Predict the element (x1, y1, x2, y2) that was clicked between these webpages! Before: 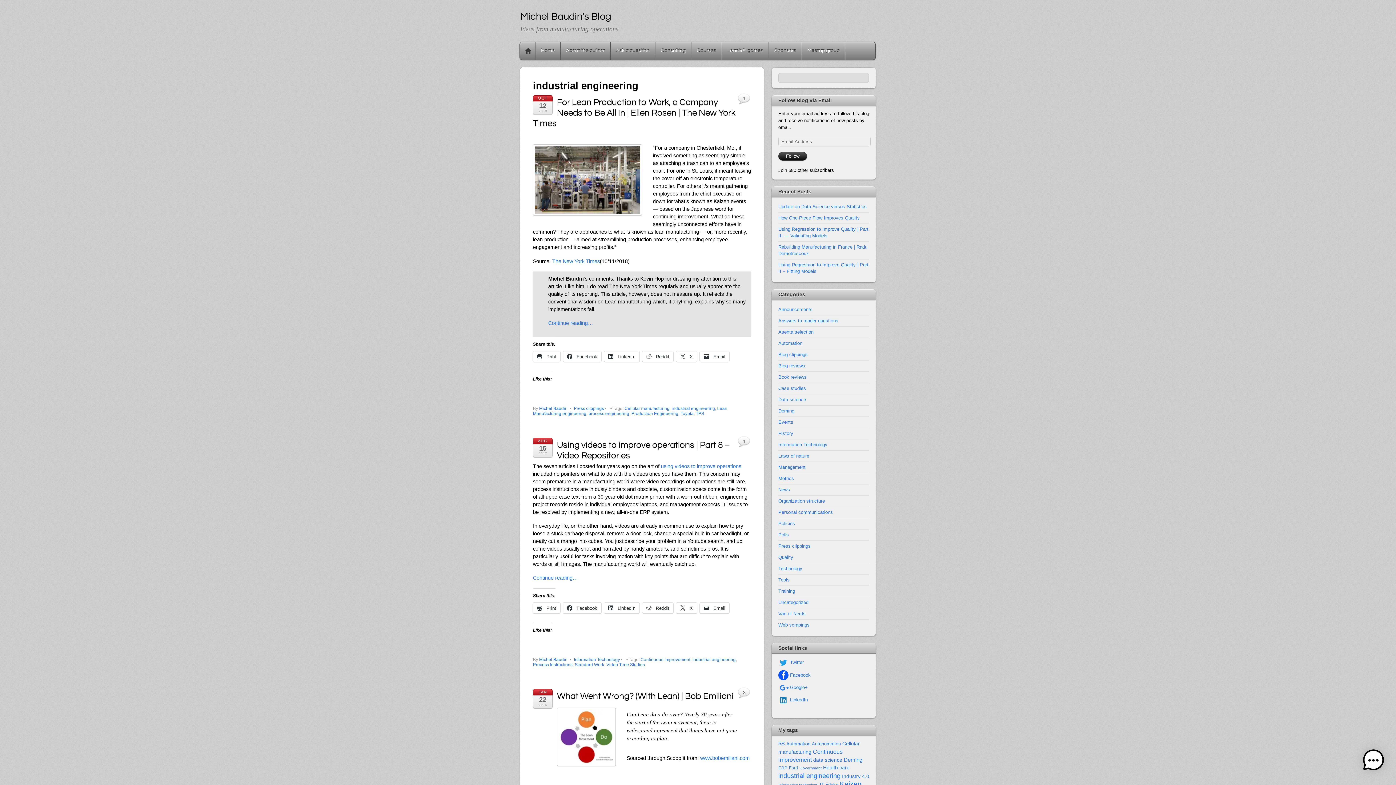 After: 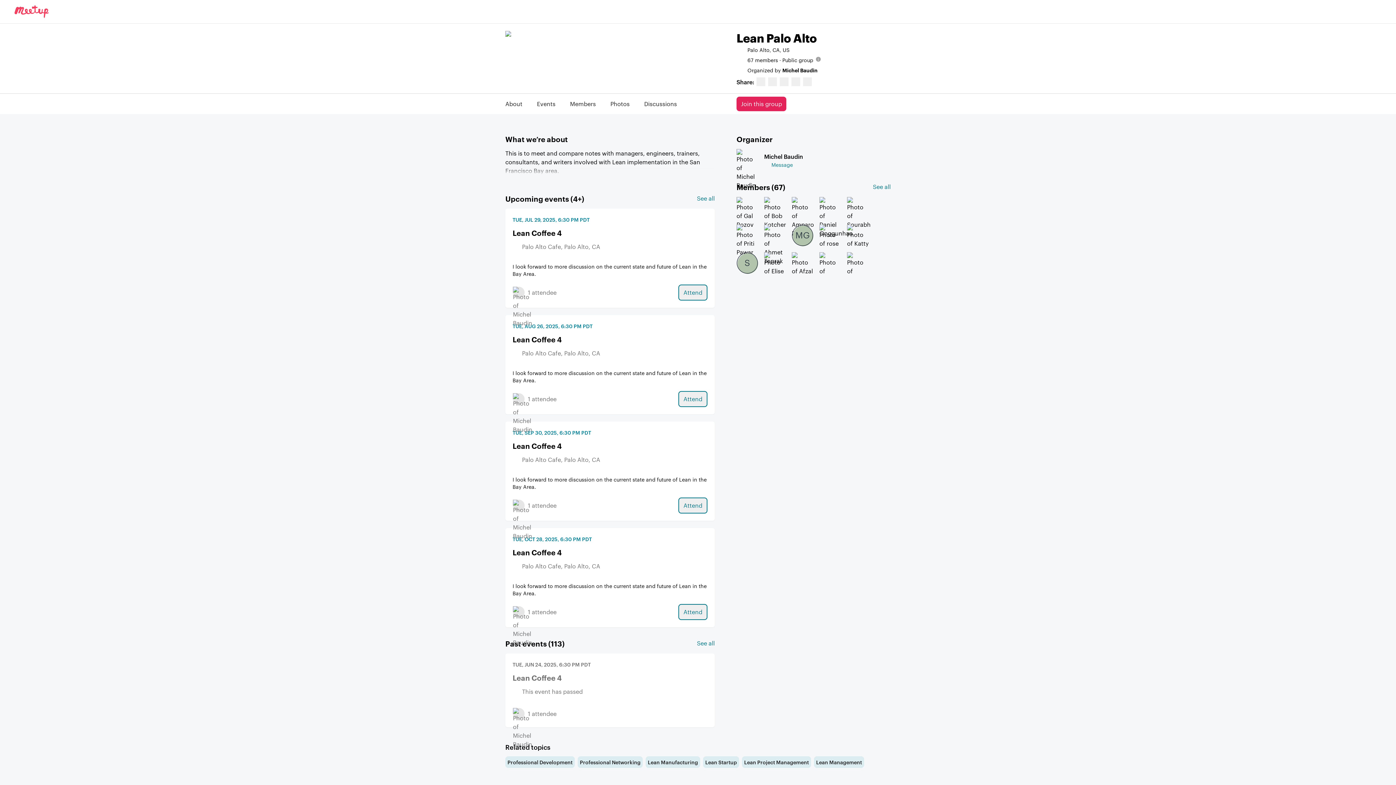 Action: label: Meetup group bbox: (802, 42, 845, 59)